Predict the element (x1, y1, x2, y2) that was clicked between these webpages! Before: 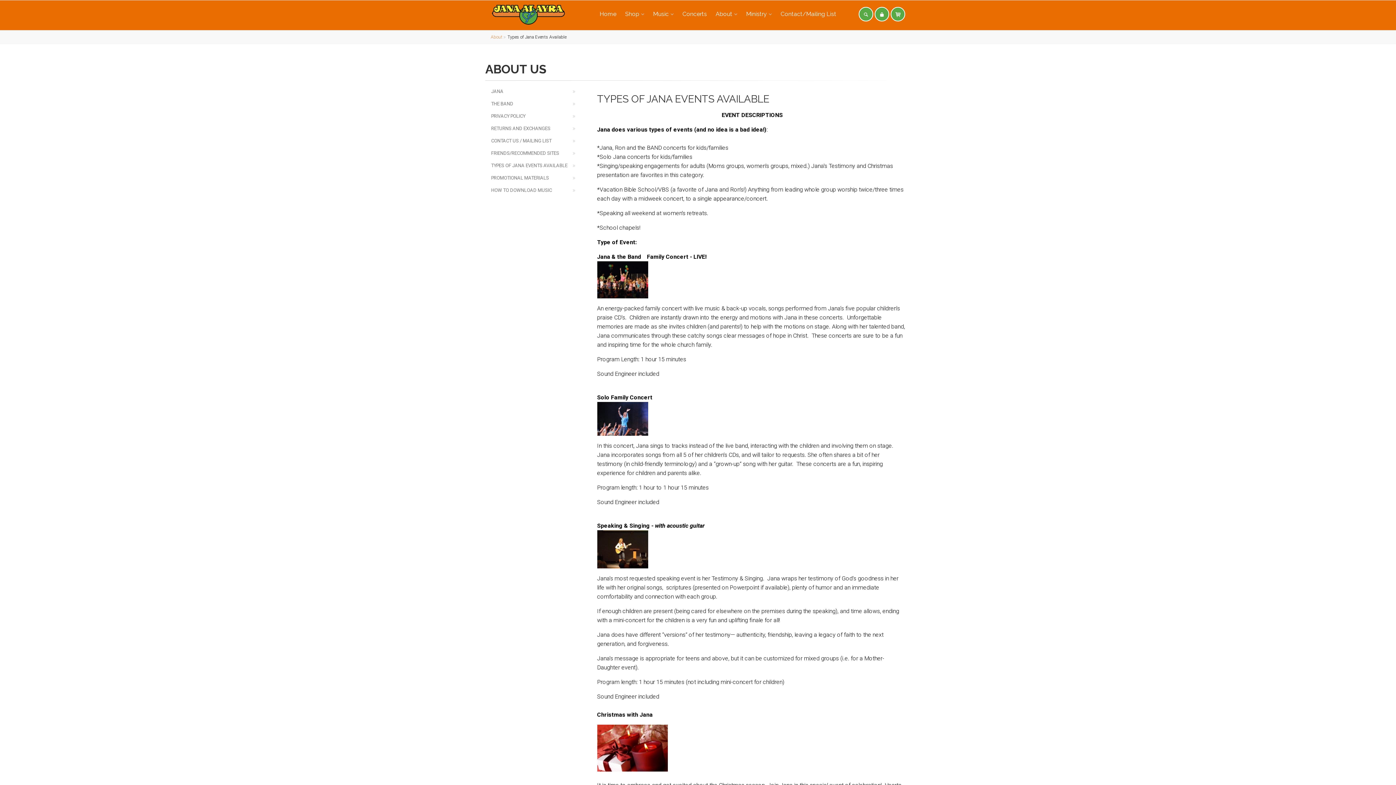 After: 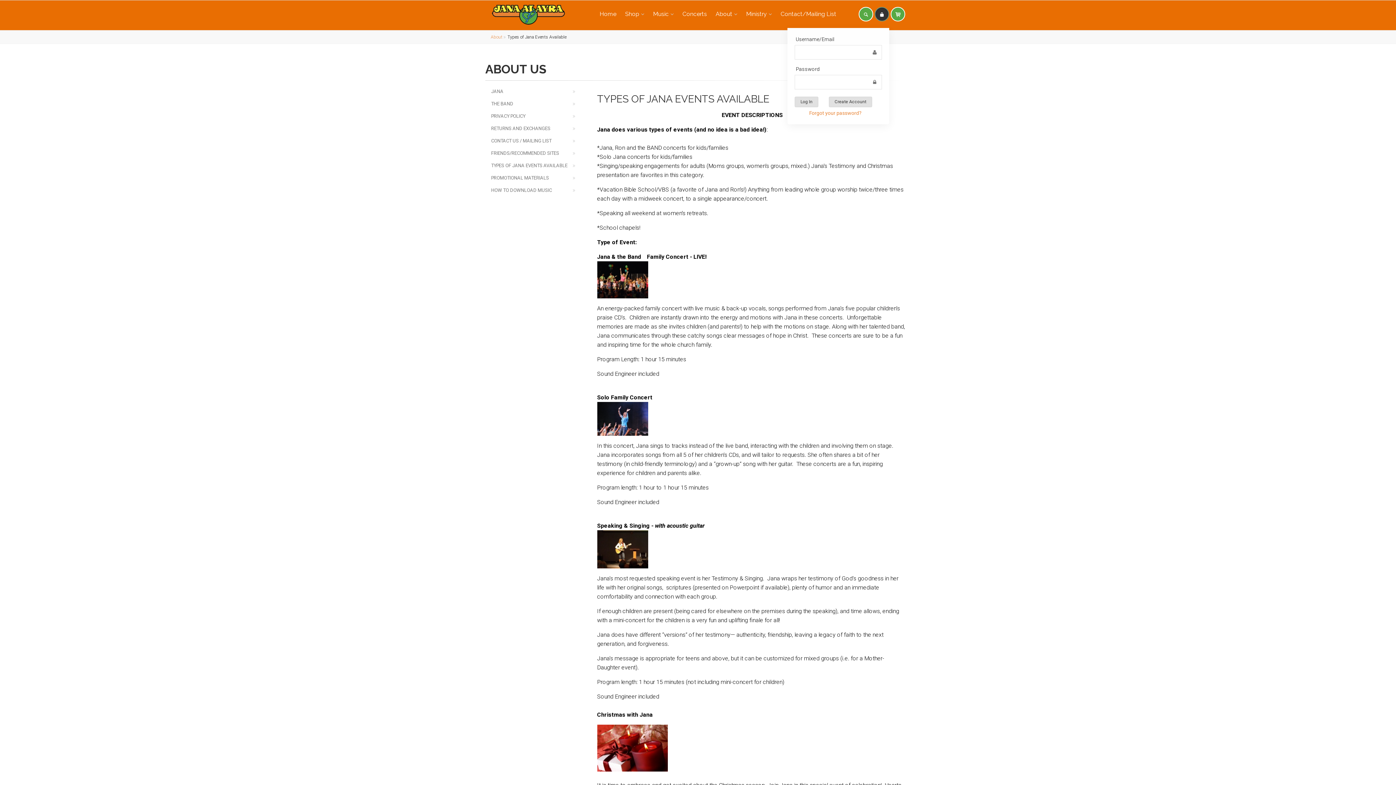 Action: bbox: (874, 6, 889, 21)